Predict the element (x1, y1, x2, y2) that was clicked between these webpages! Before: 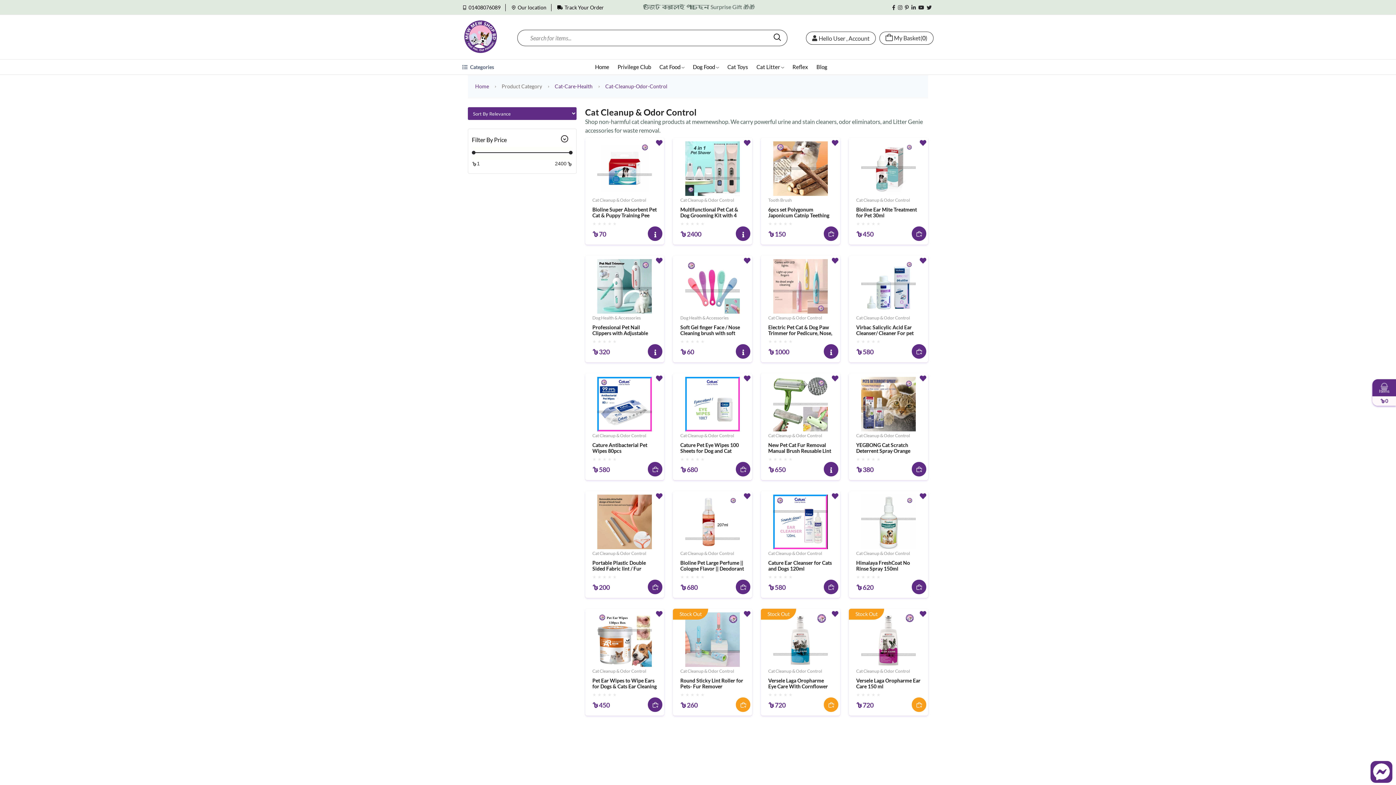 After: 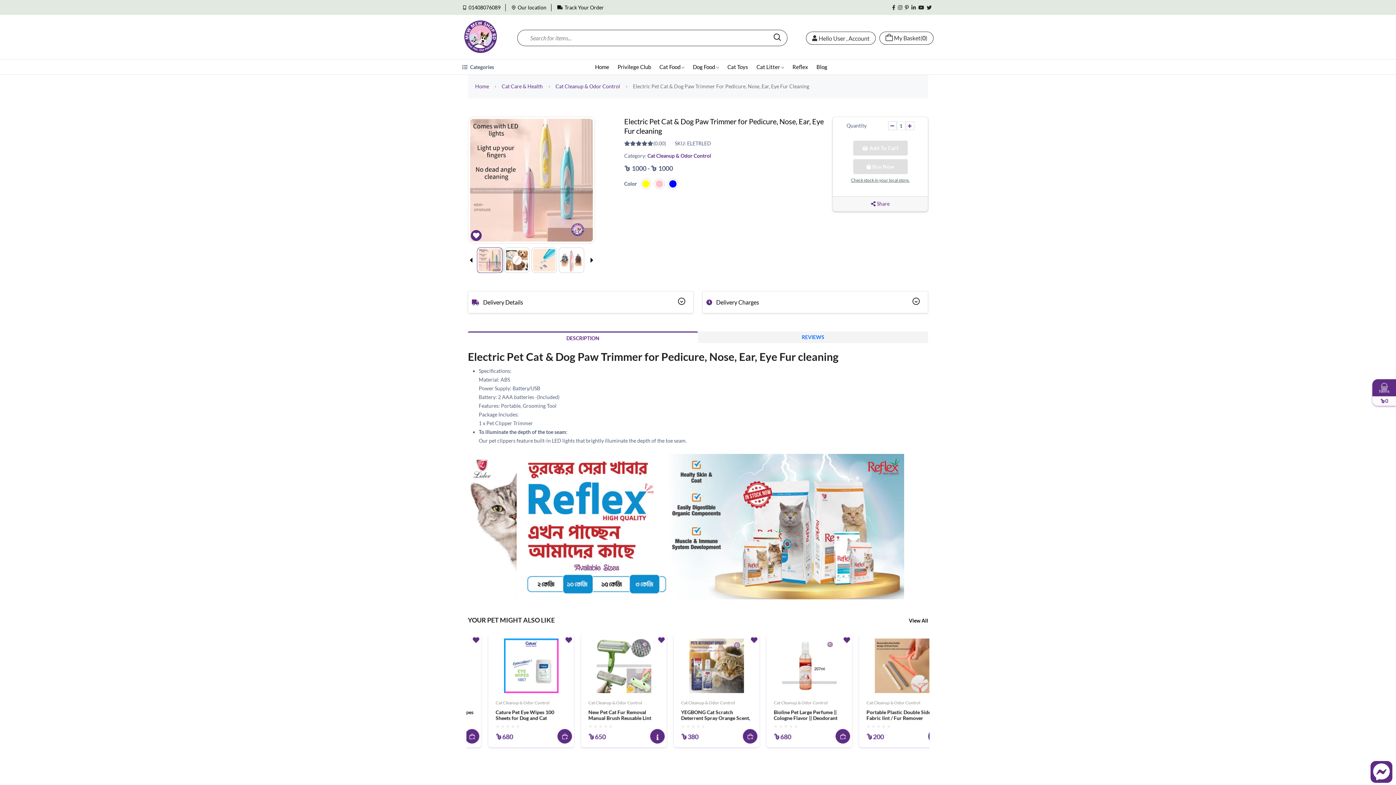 Action: bbox: (765, 259, 836, 313)